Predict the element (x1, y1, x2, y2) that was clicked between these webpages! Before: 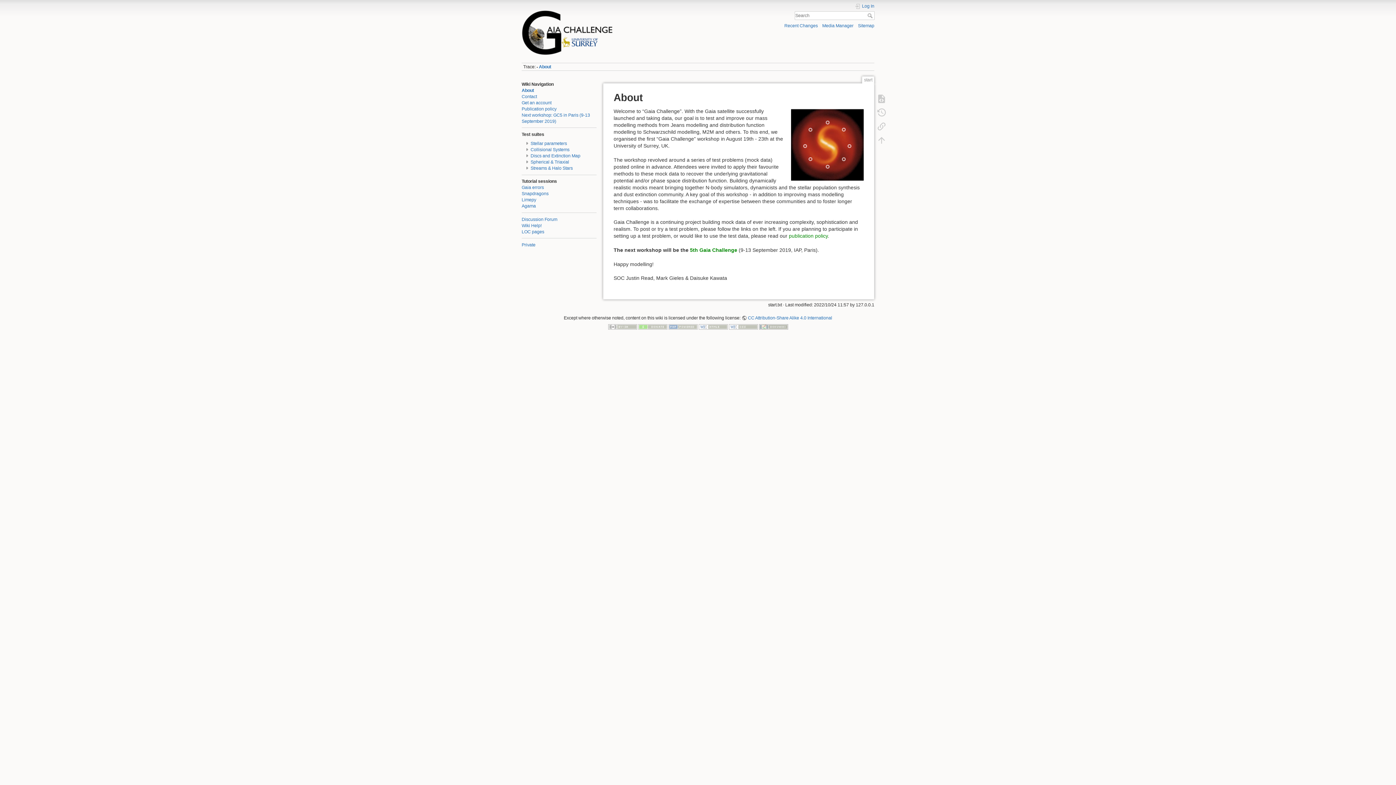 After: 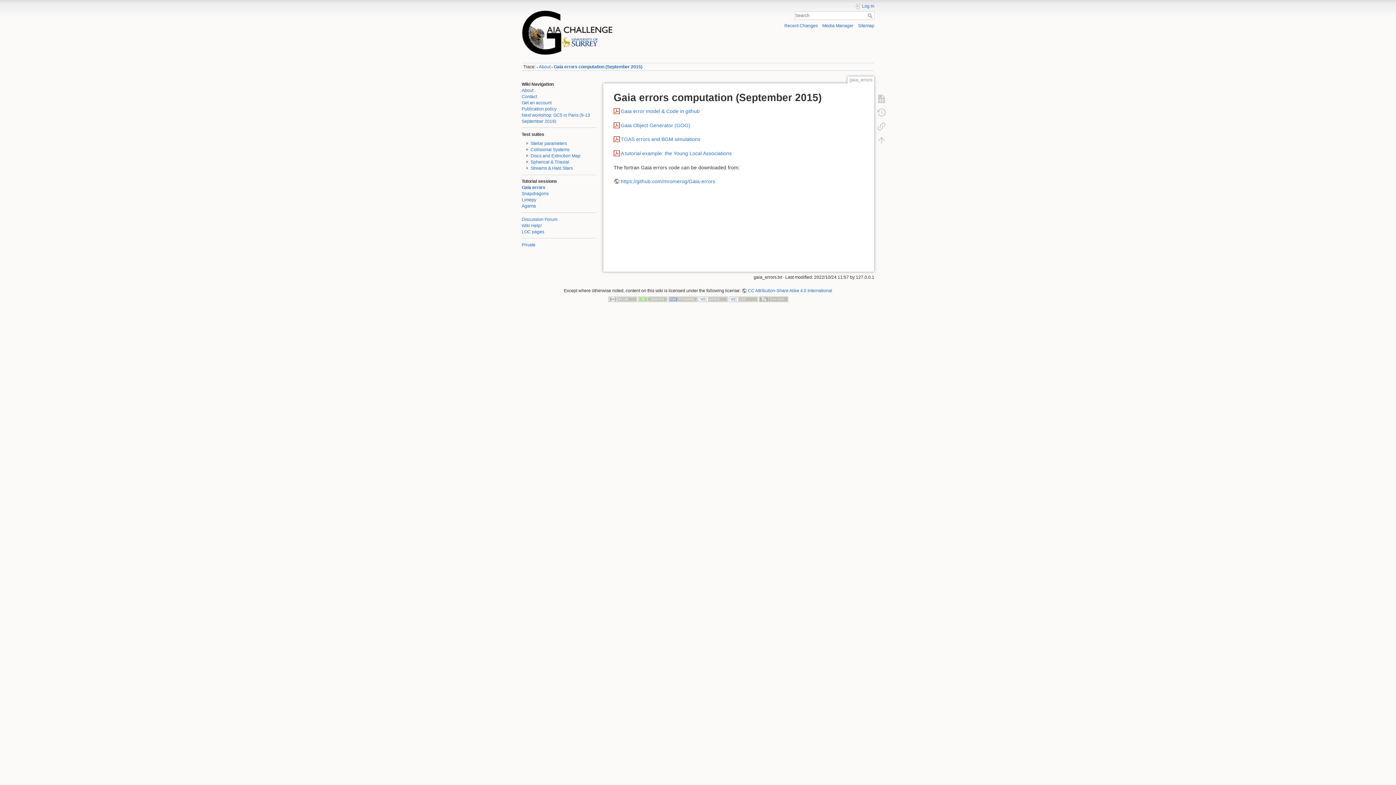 Action: label: Gaia errors bbox: (521, 185, 544, 190)